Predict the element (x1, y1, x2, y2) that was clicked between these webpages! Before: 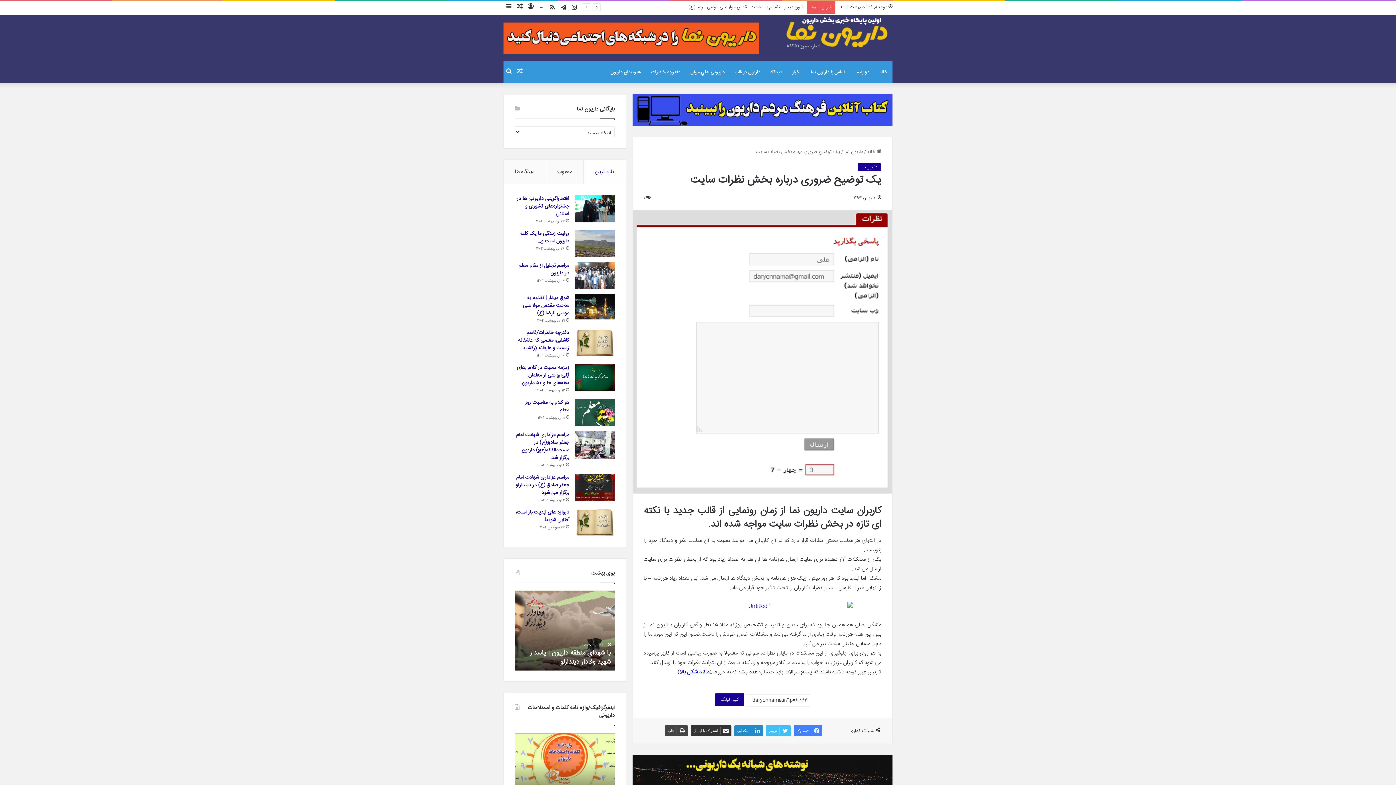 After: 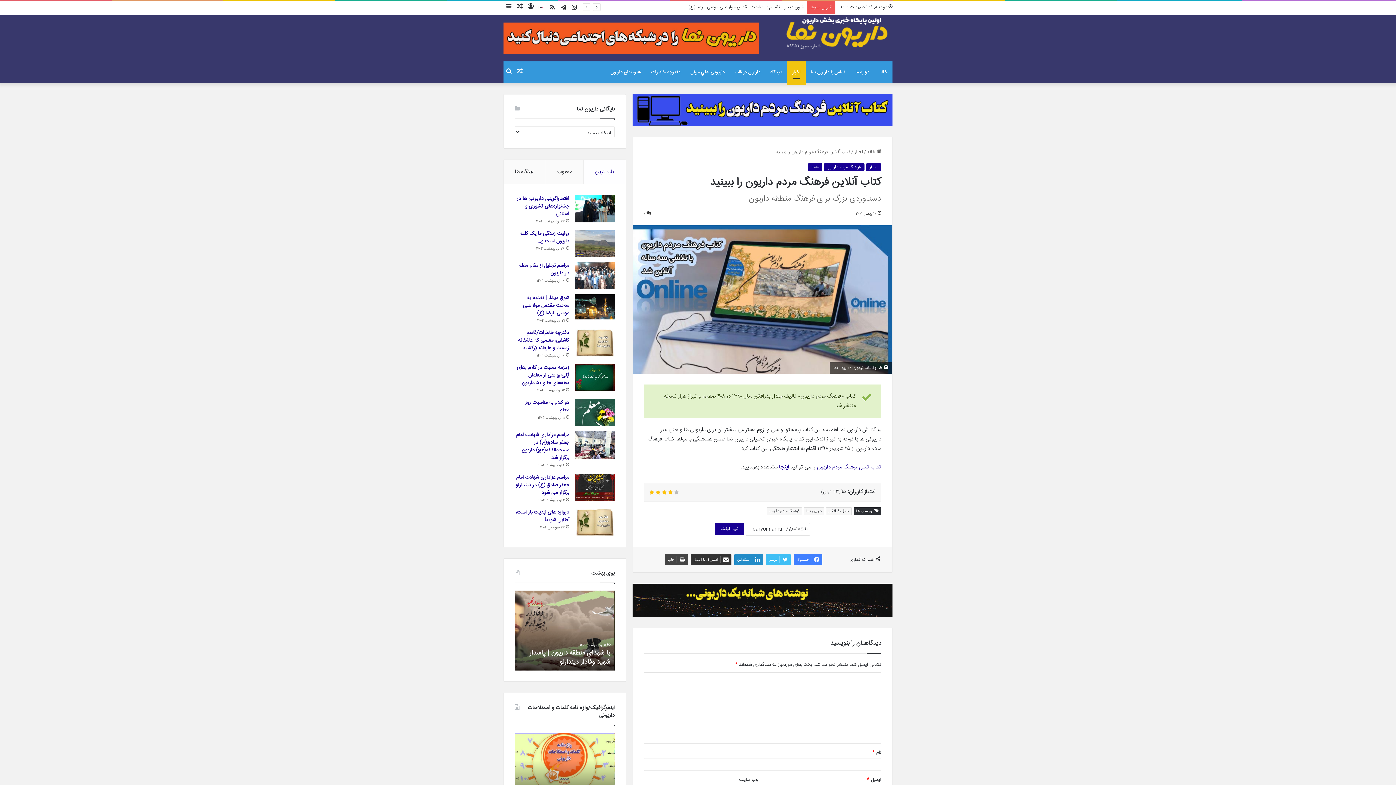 Action: bbox: (632, 106, 892, 114)